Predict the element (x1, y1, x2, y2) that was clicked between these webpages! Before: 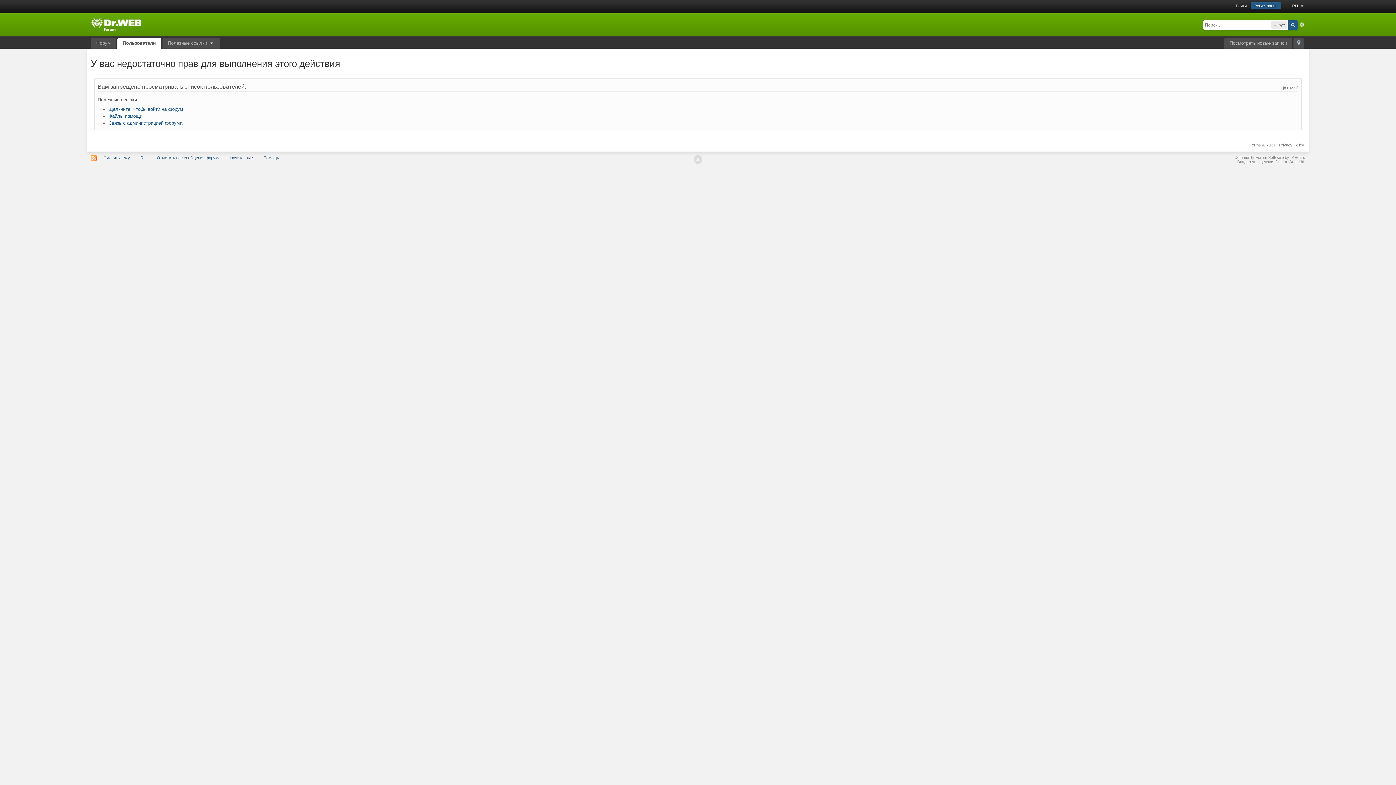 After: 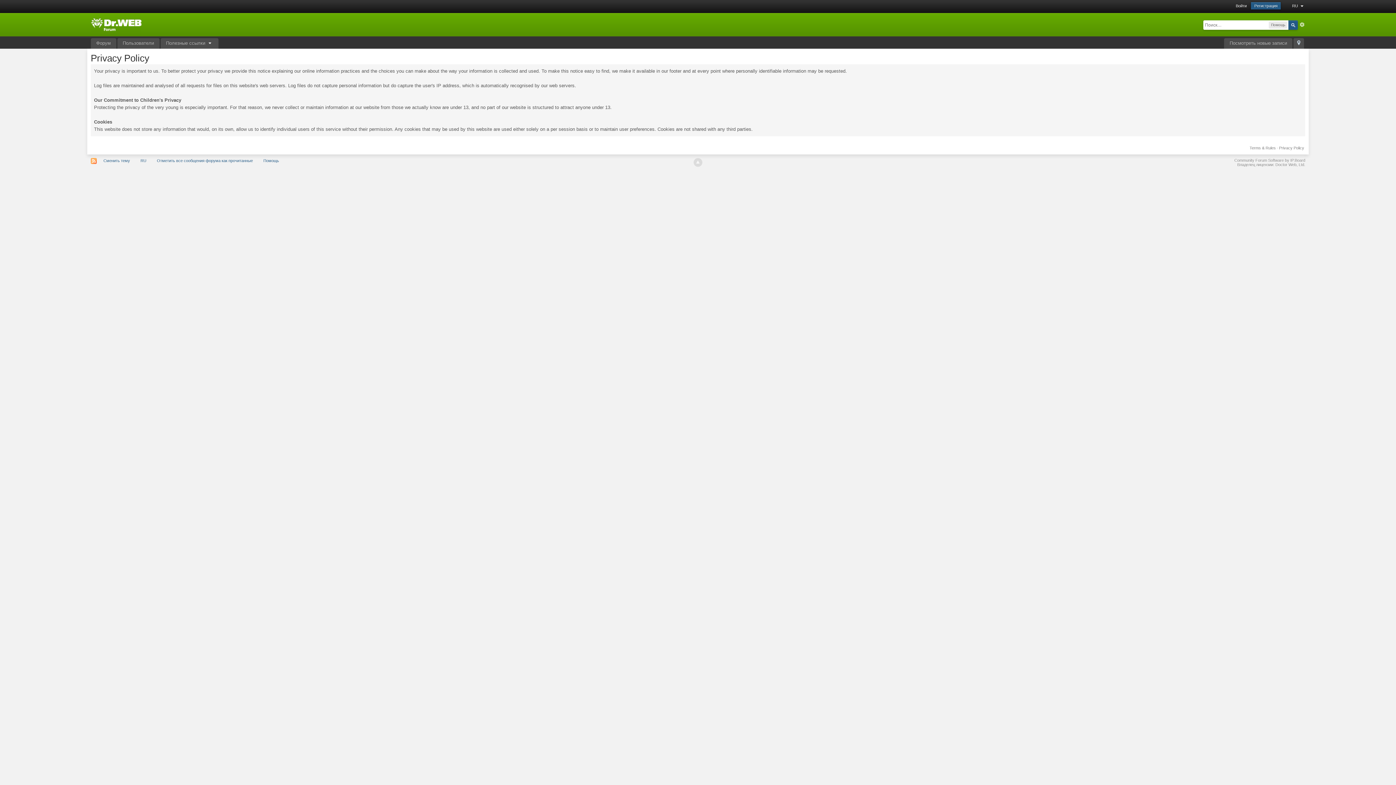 Action: bbox: (1279, 142, 1304, 147) label: Privacy Policy